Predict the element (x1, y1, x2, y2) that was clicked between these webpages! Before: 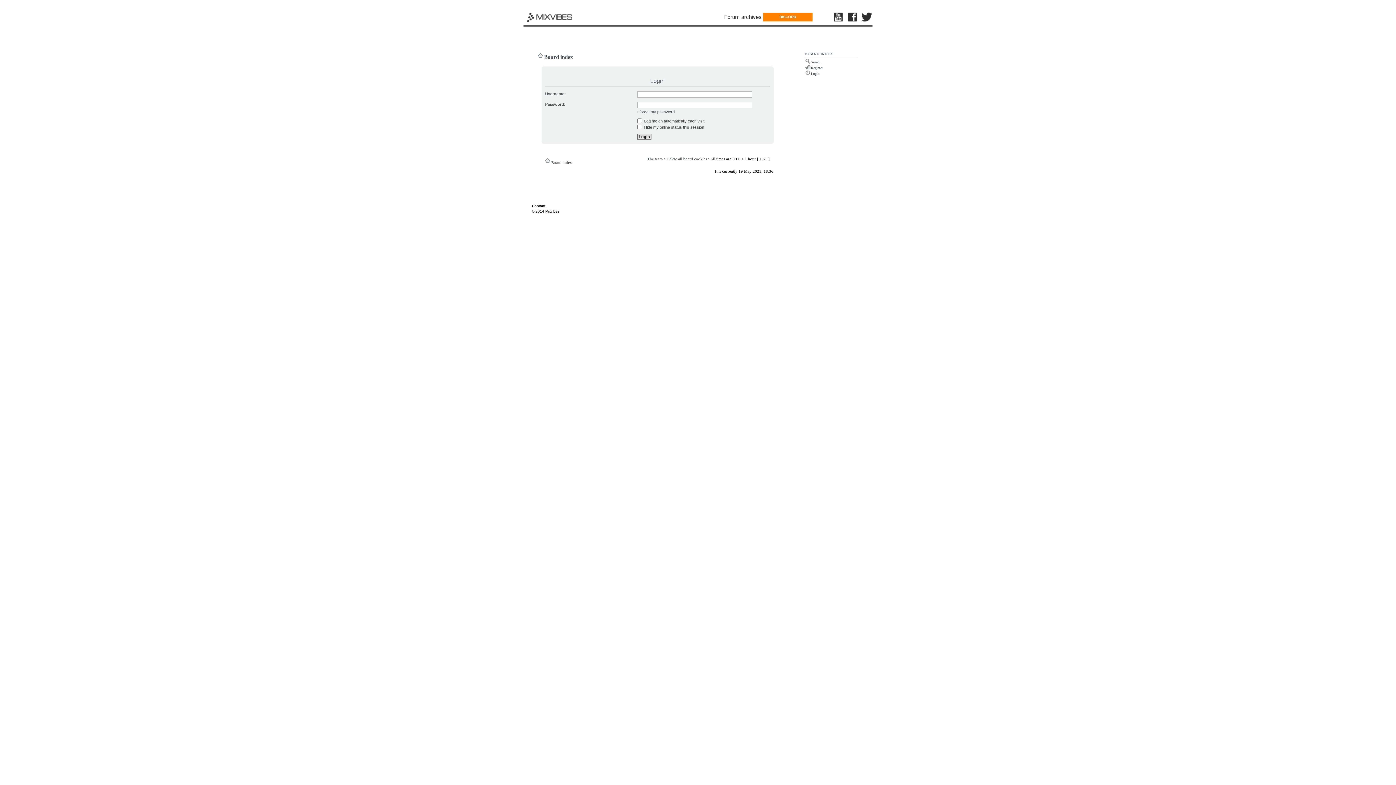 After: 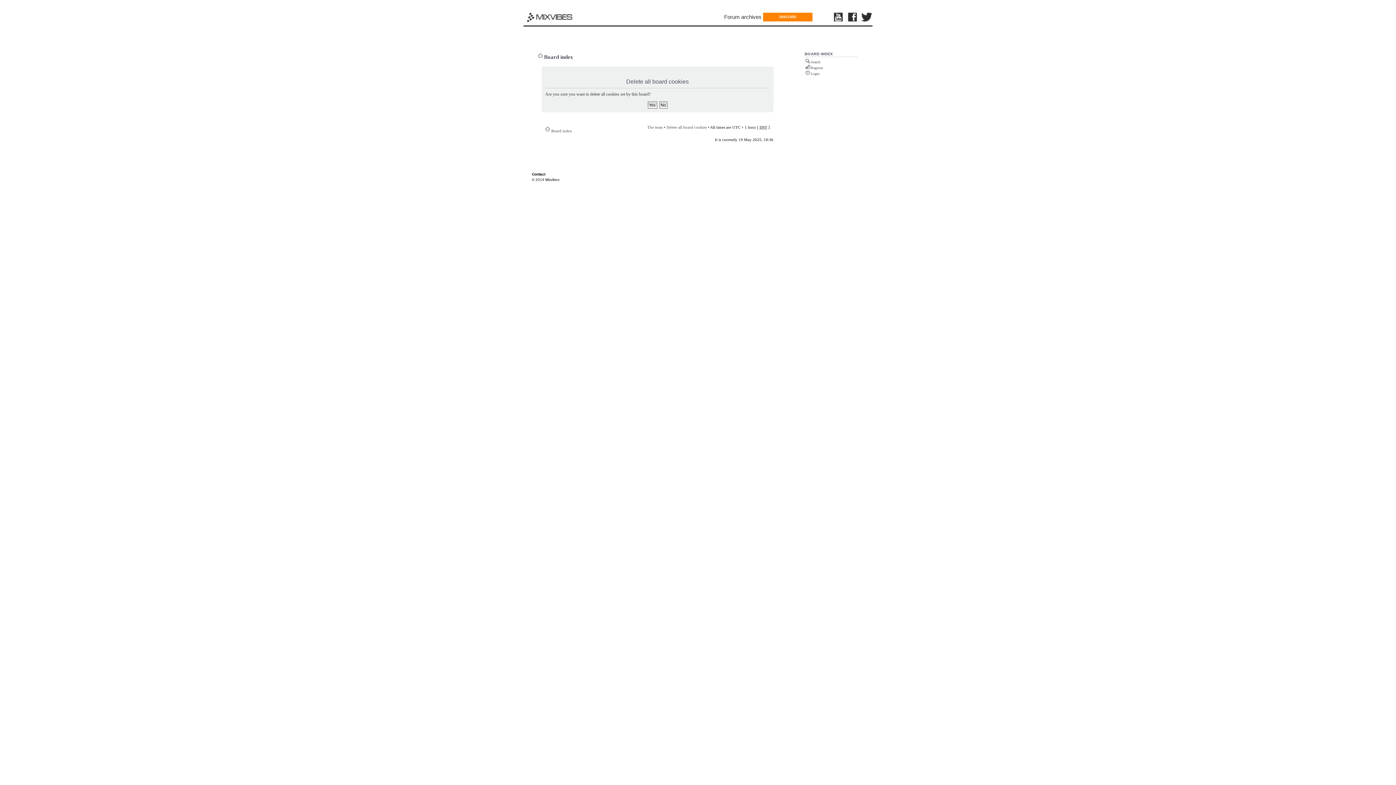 Action: bbox: (666, 156, 707, 160) label: Delete all board cookies